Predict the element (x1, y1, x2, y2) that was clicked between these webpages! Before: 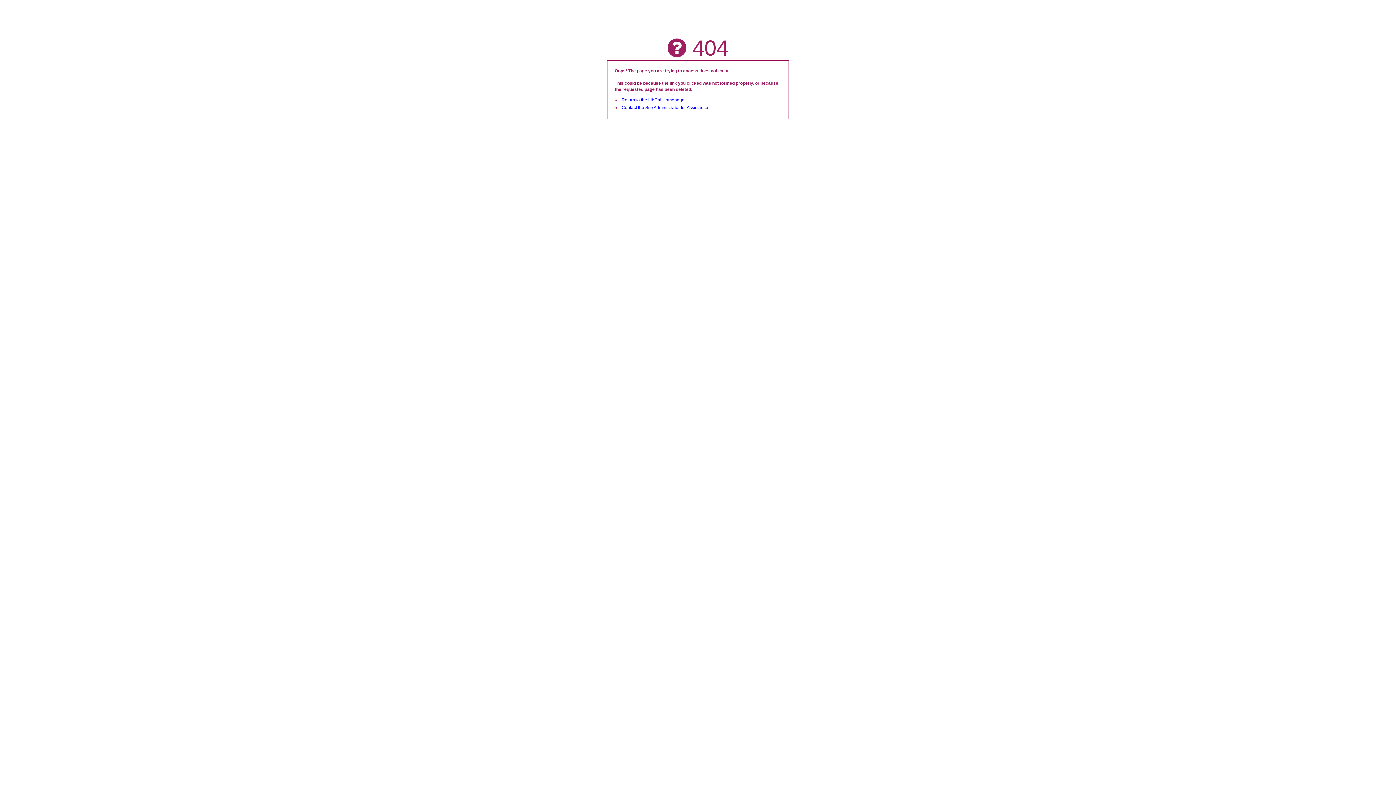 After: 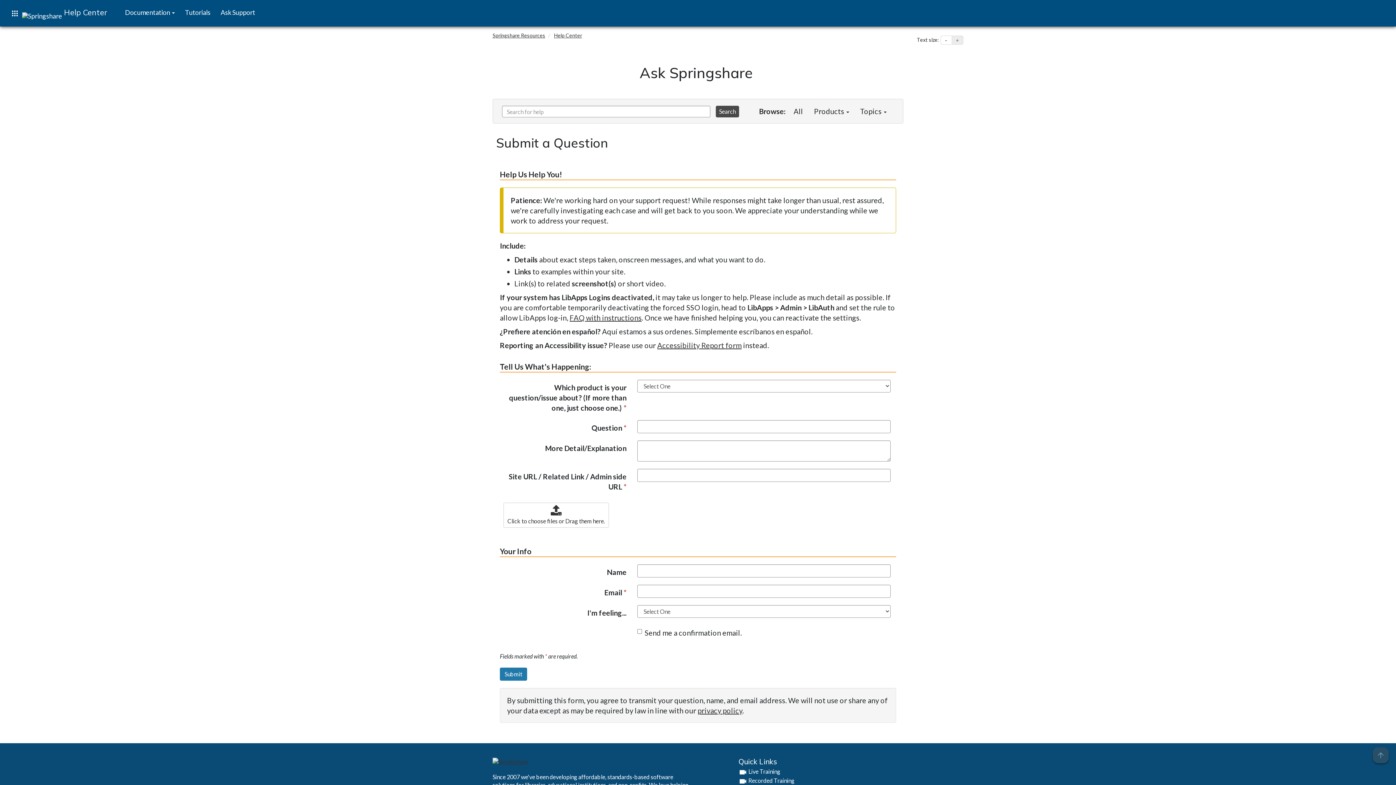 Action: label: Contact the Site Administrator for Assistance bbox: (621, 105, 708, 110)